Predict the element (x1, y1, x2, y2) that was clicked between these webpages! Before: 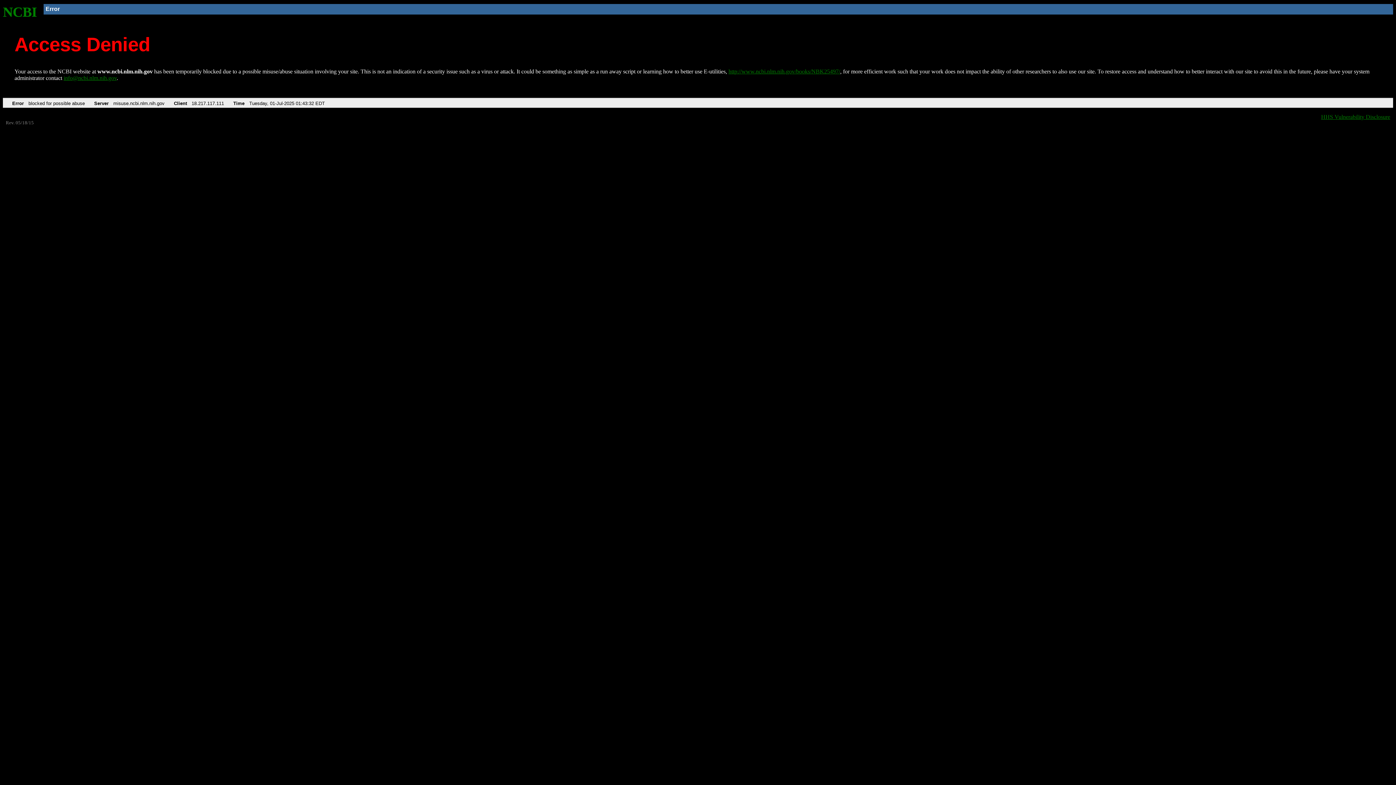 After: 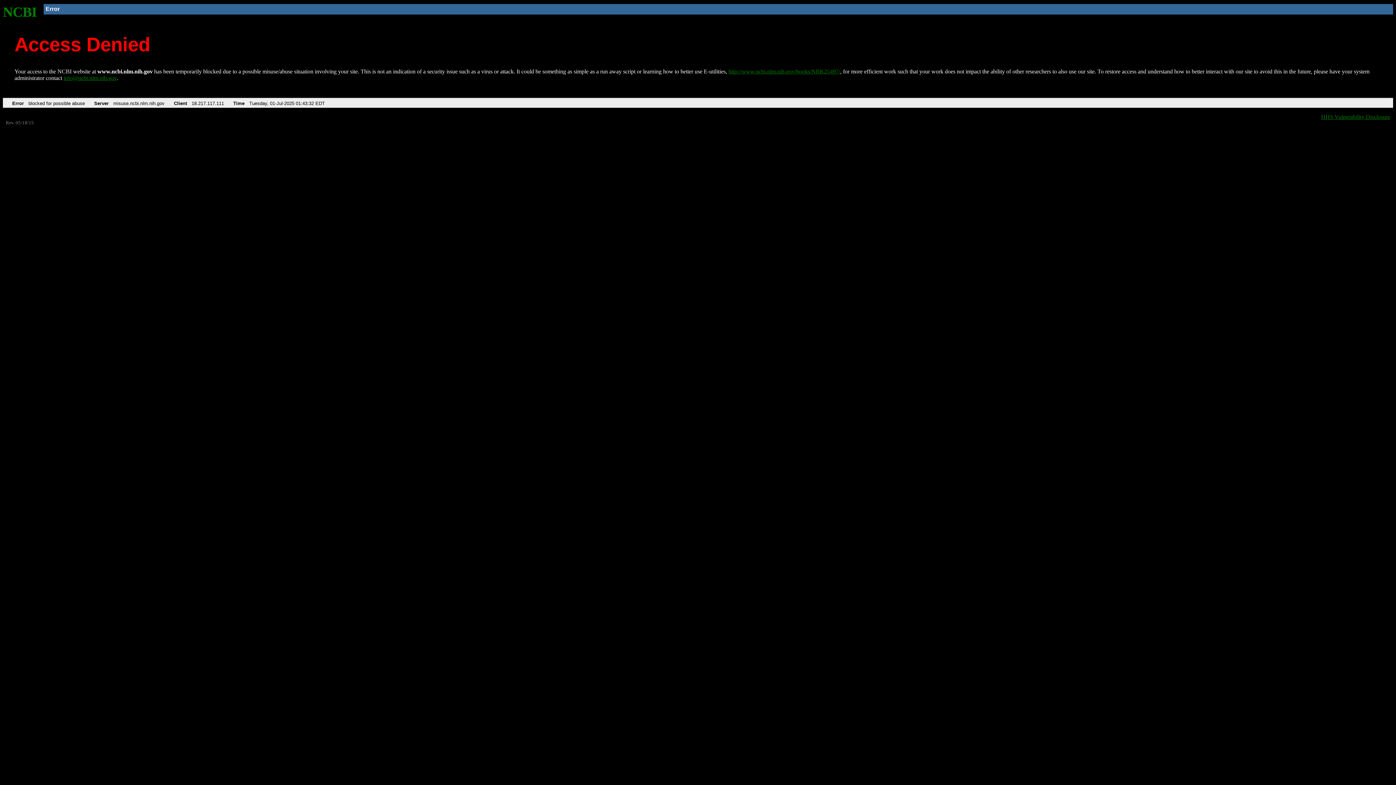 Action: bbox: (63, 75, 116, 81) label: info@ncbi.nlm.nih.gov